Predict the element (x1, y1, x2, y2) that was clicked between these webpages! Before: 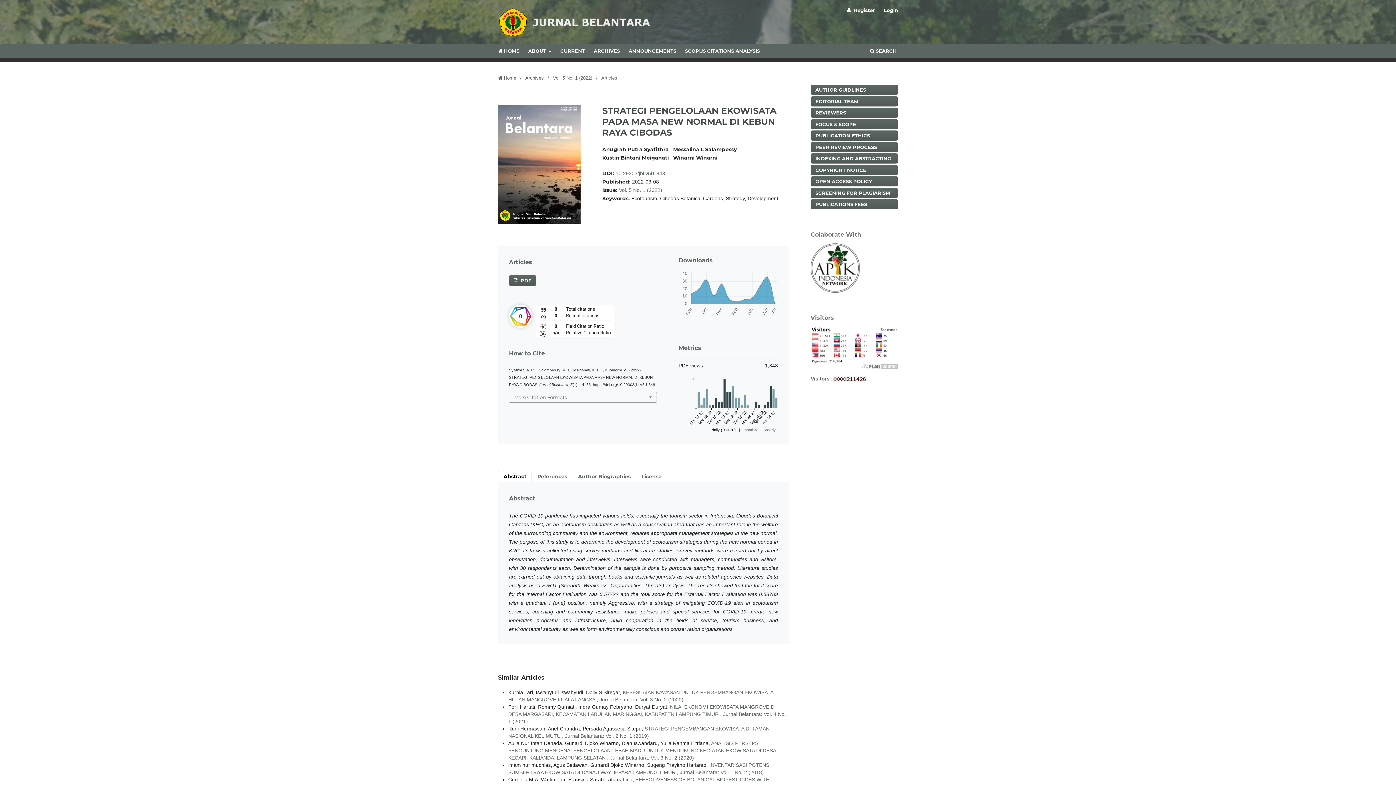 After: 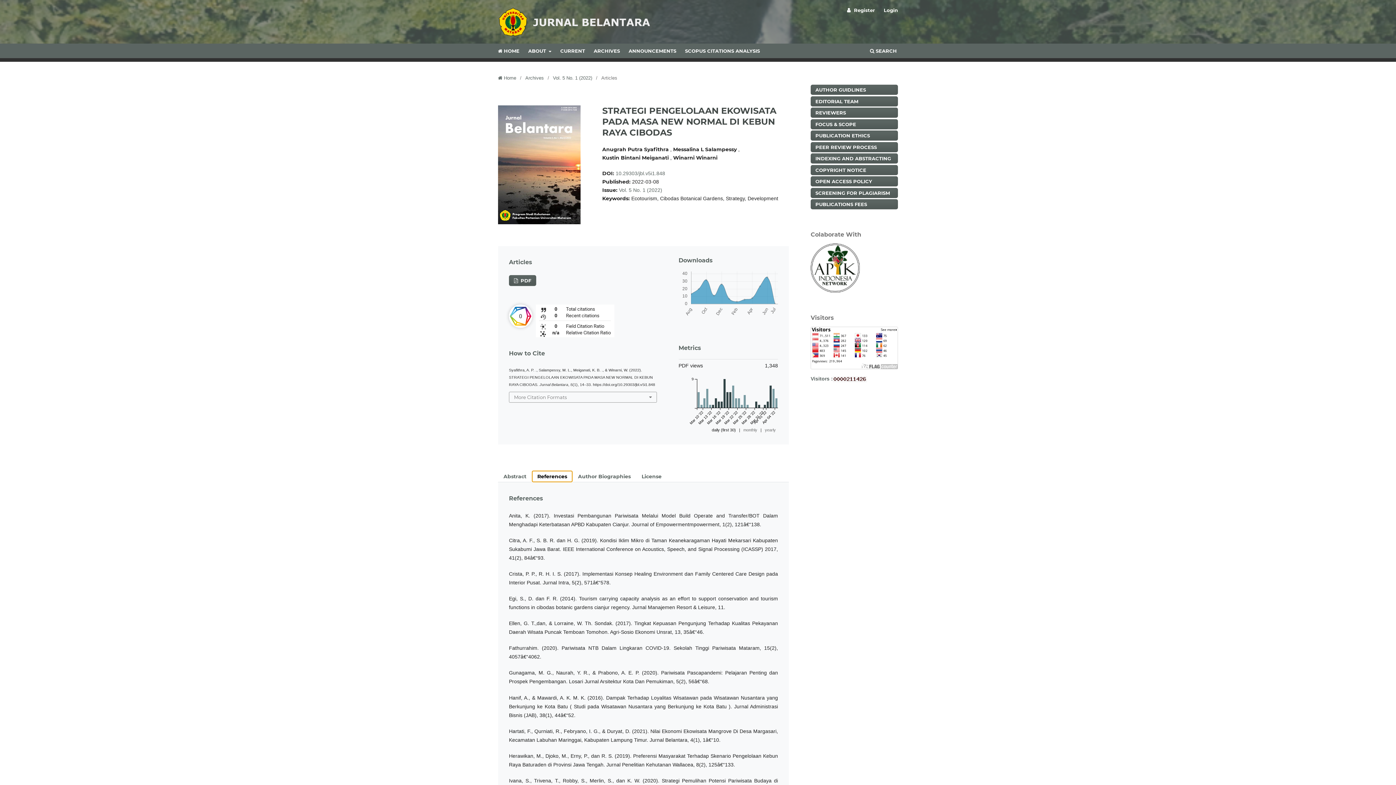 Action: bbox: (532, 471, 572, 482) label: References